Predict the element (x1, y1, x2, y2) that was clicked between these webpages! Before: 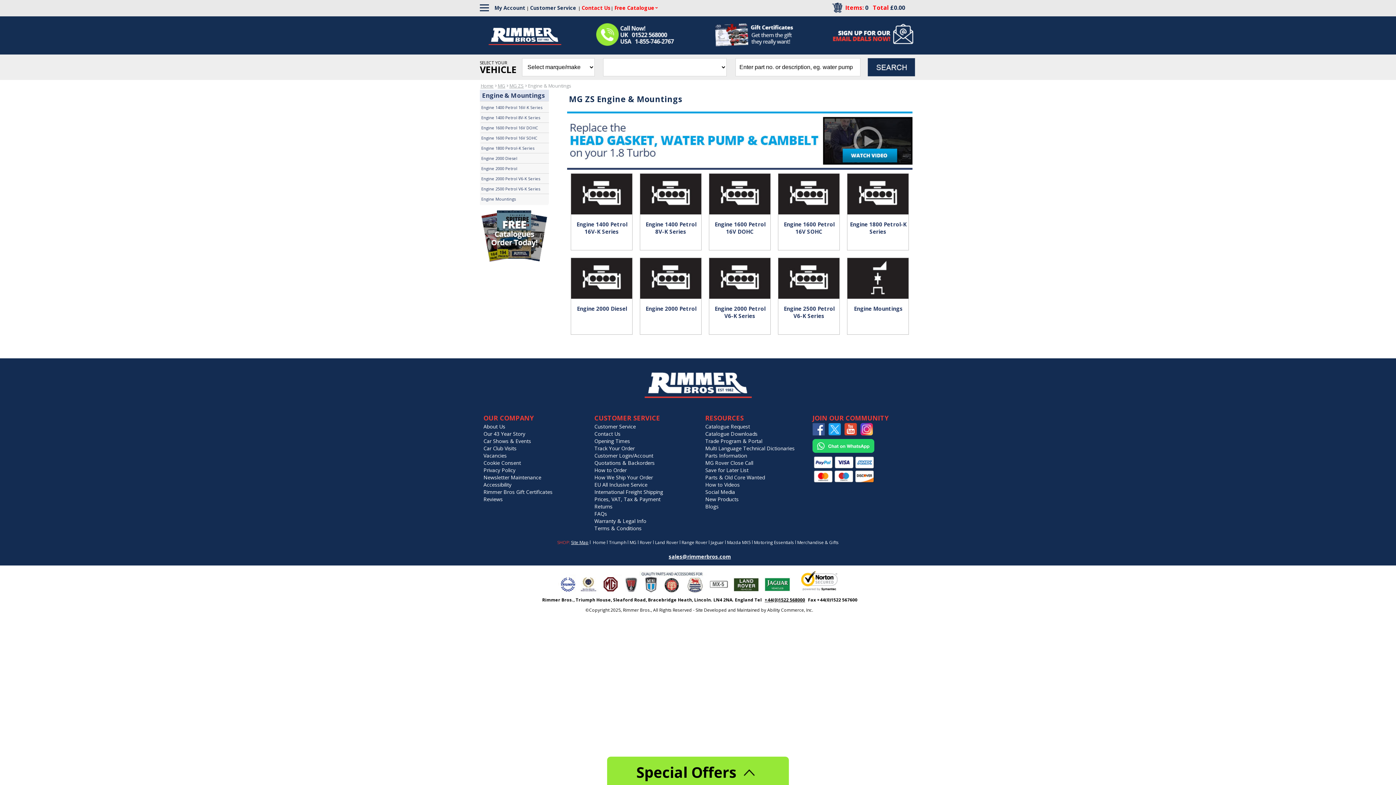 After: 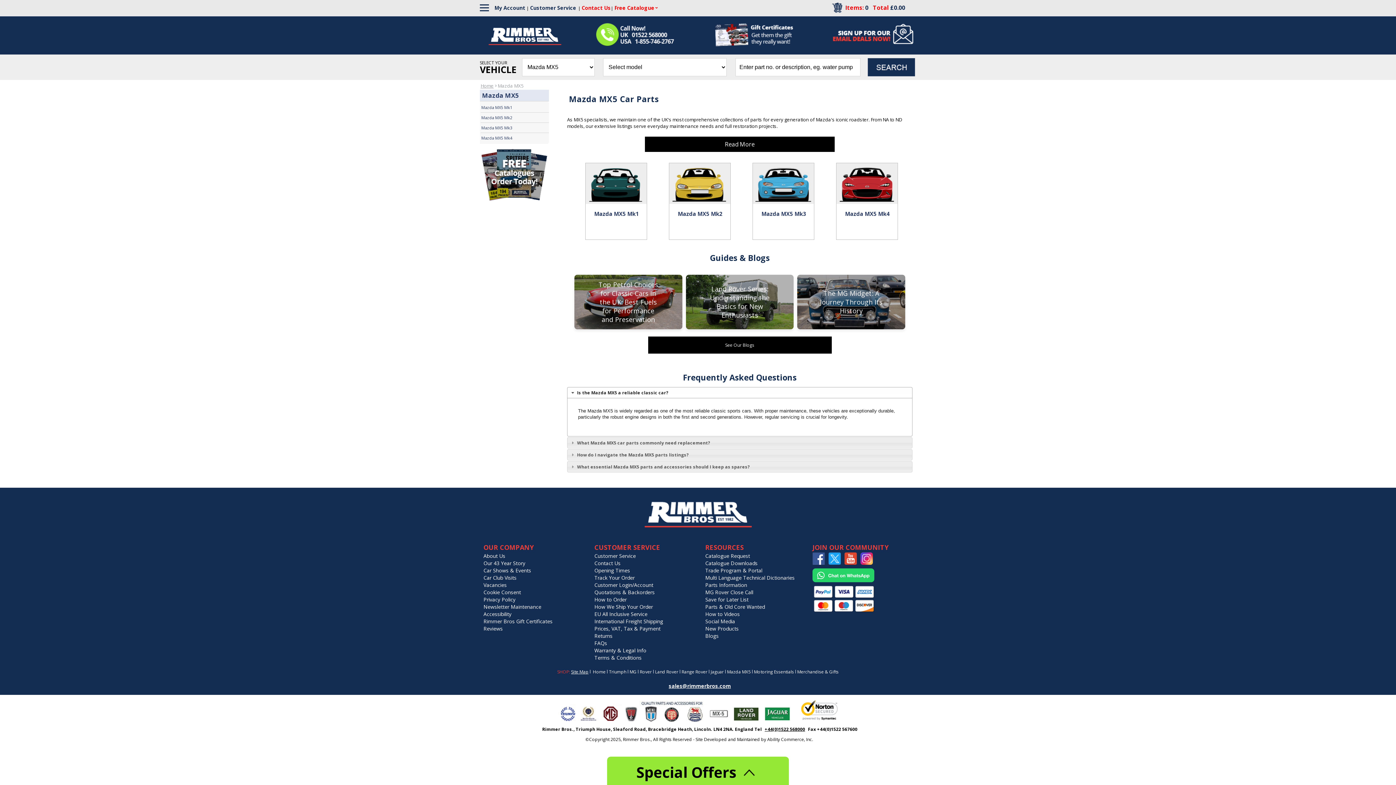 Action: bbox: (727, 539, 750, 545) label: Mazda MX5